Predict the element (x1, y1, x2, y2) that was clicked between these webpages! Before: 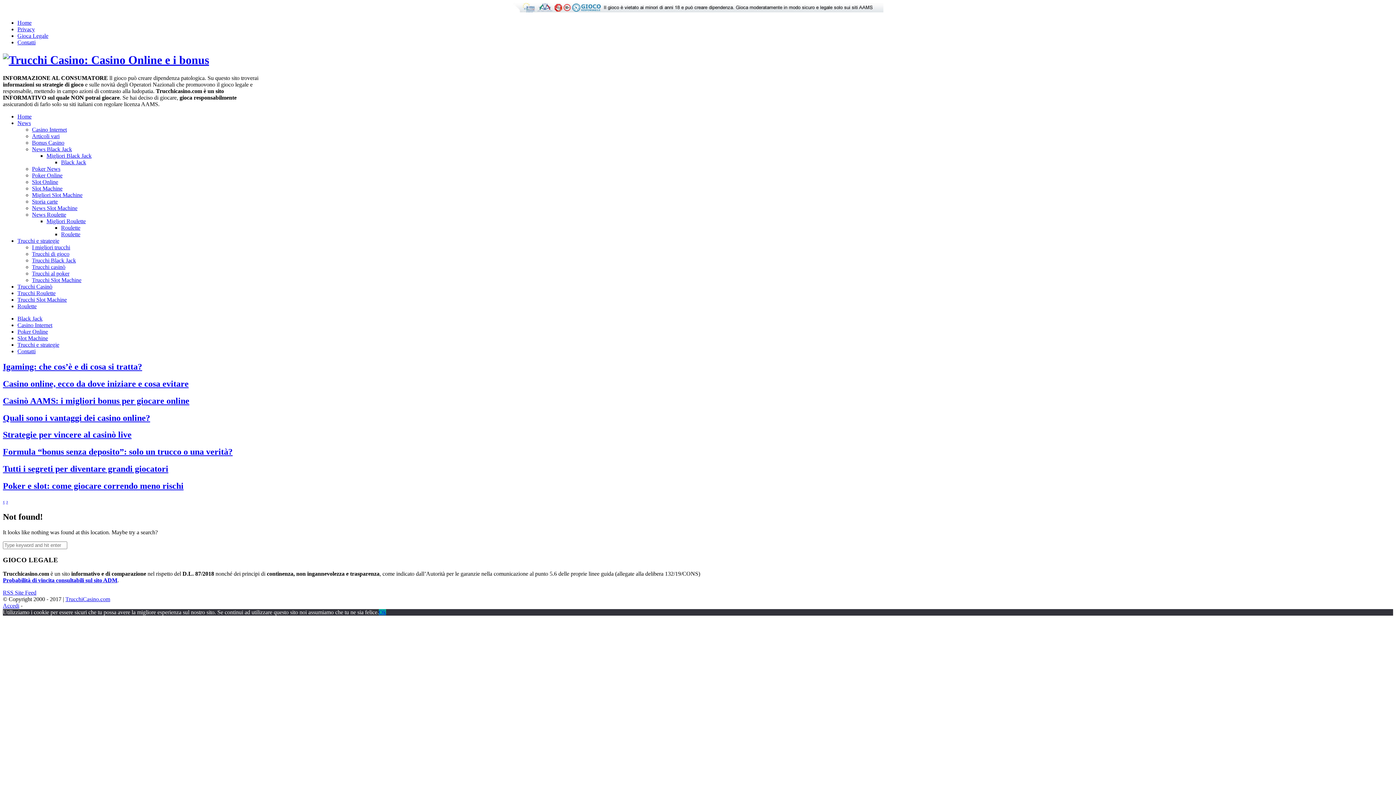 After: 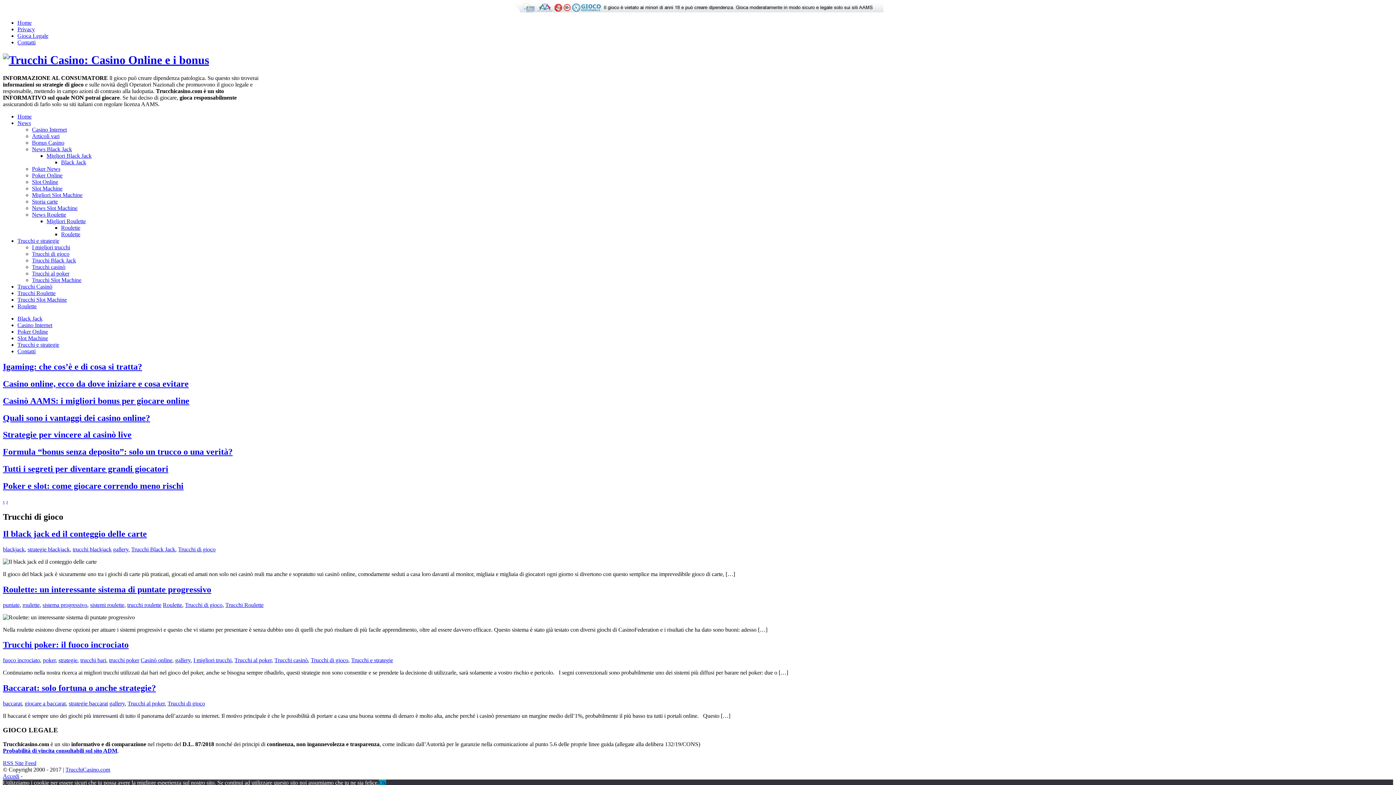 Action: label: Trucchi di gioco bbox: (32, 250, 69, 257)